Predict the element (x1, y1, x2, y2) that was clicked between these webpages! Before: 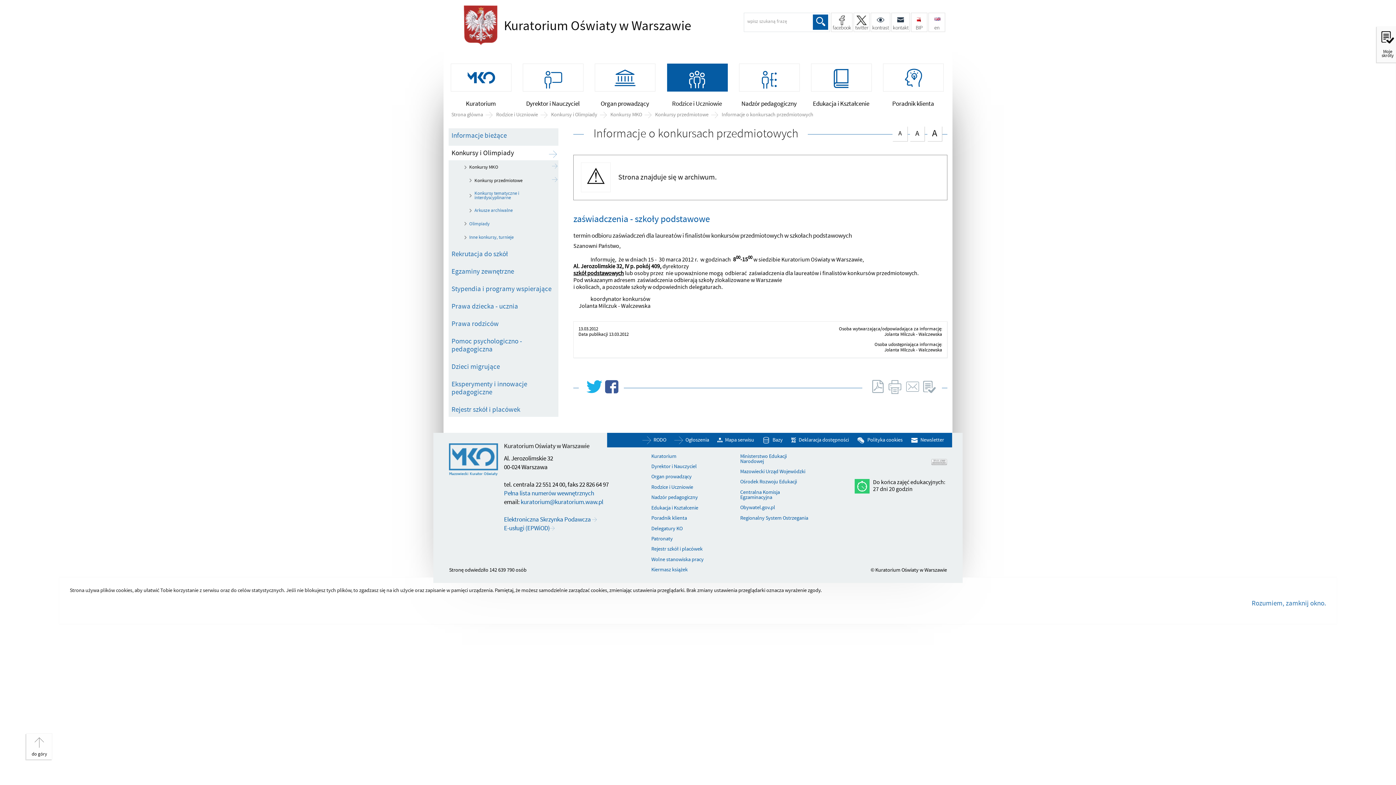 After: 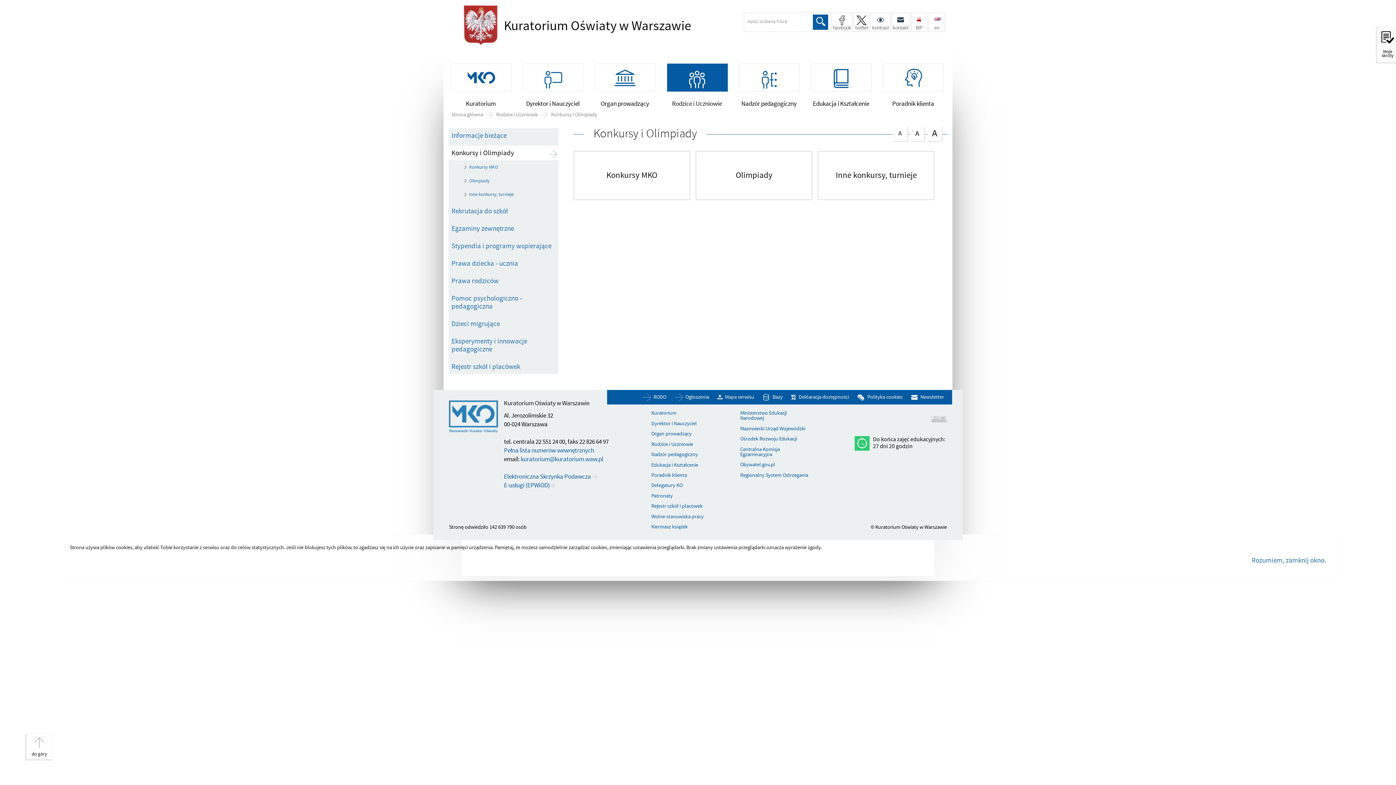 Action: label: Konkursy i Olimpiady bbox: (448, 145, 558, 160)